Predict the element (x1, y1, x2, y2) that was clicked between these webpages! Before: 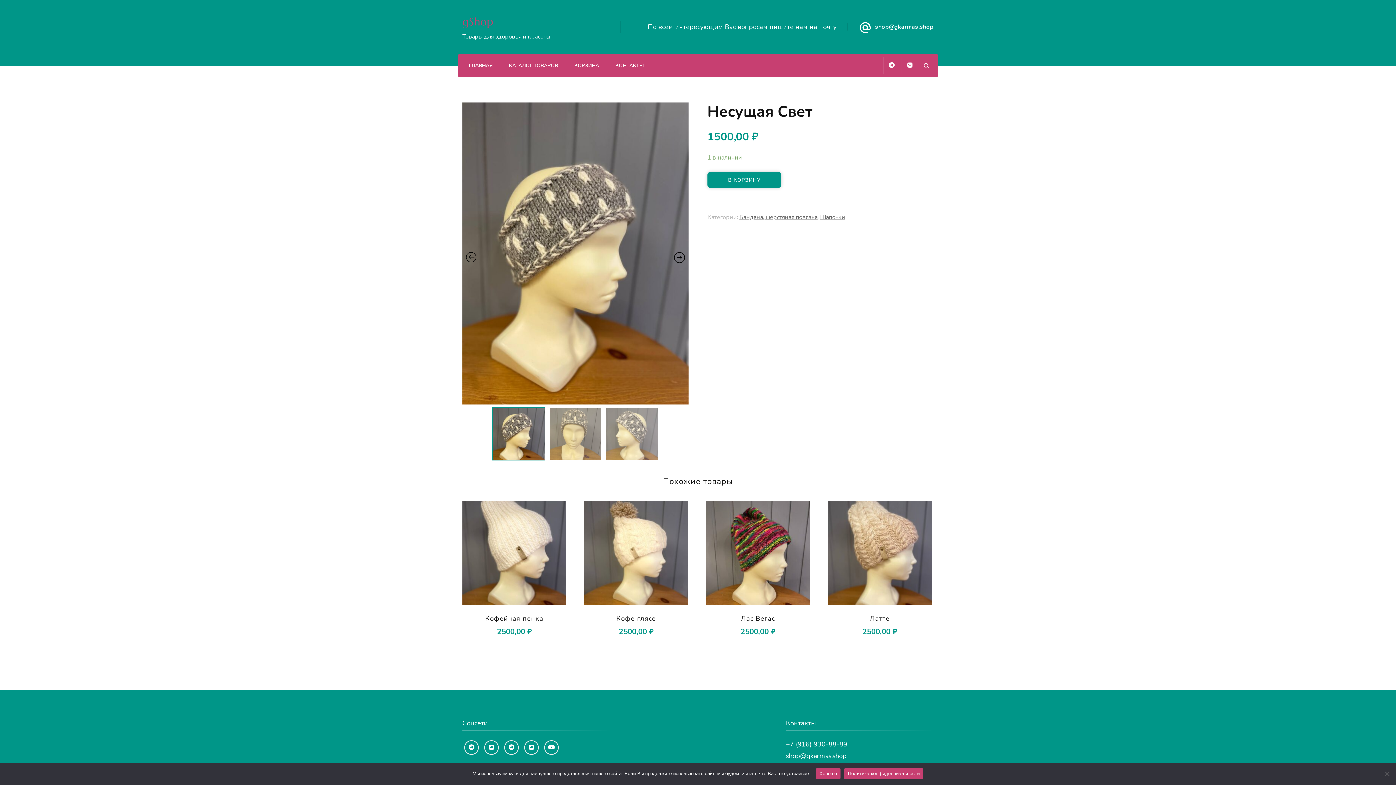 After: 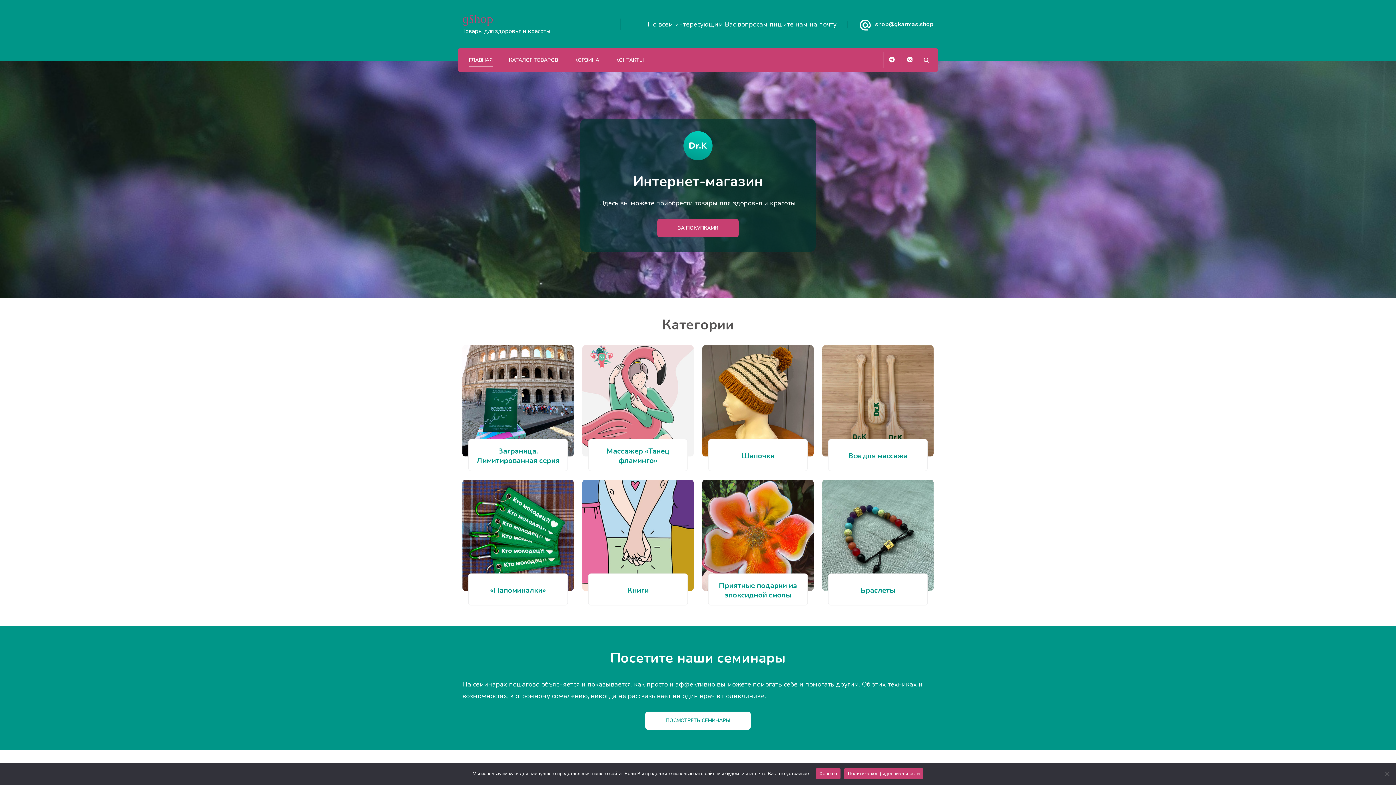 Action: label: ГЛАВНАЯ bbox: (469, 61, 492, 71)